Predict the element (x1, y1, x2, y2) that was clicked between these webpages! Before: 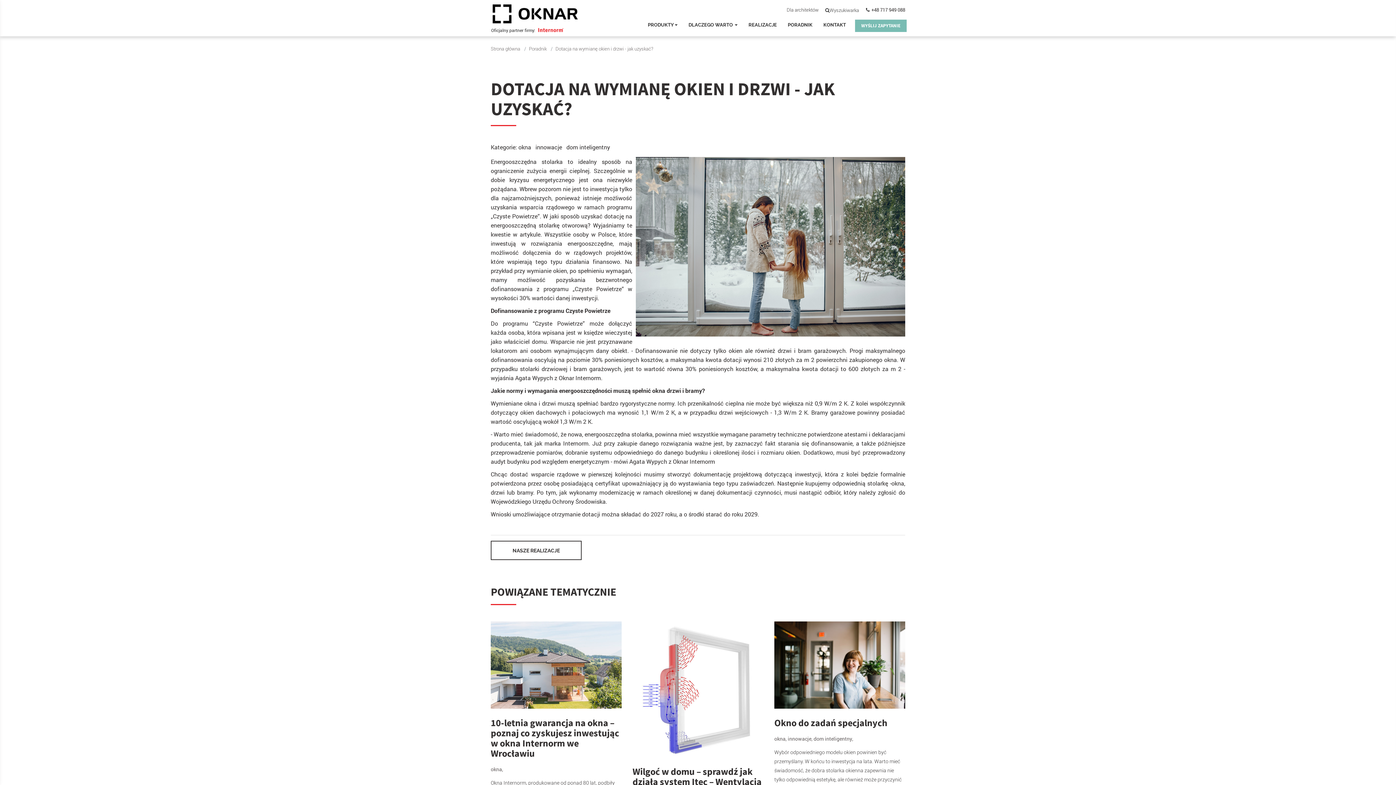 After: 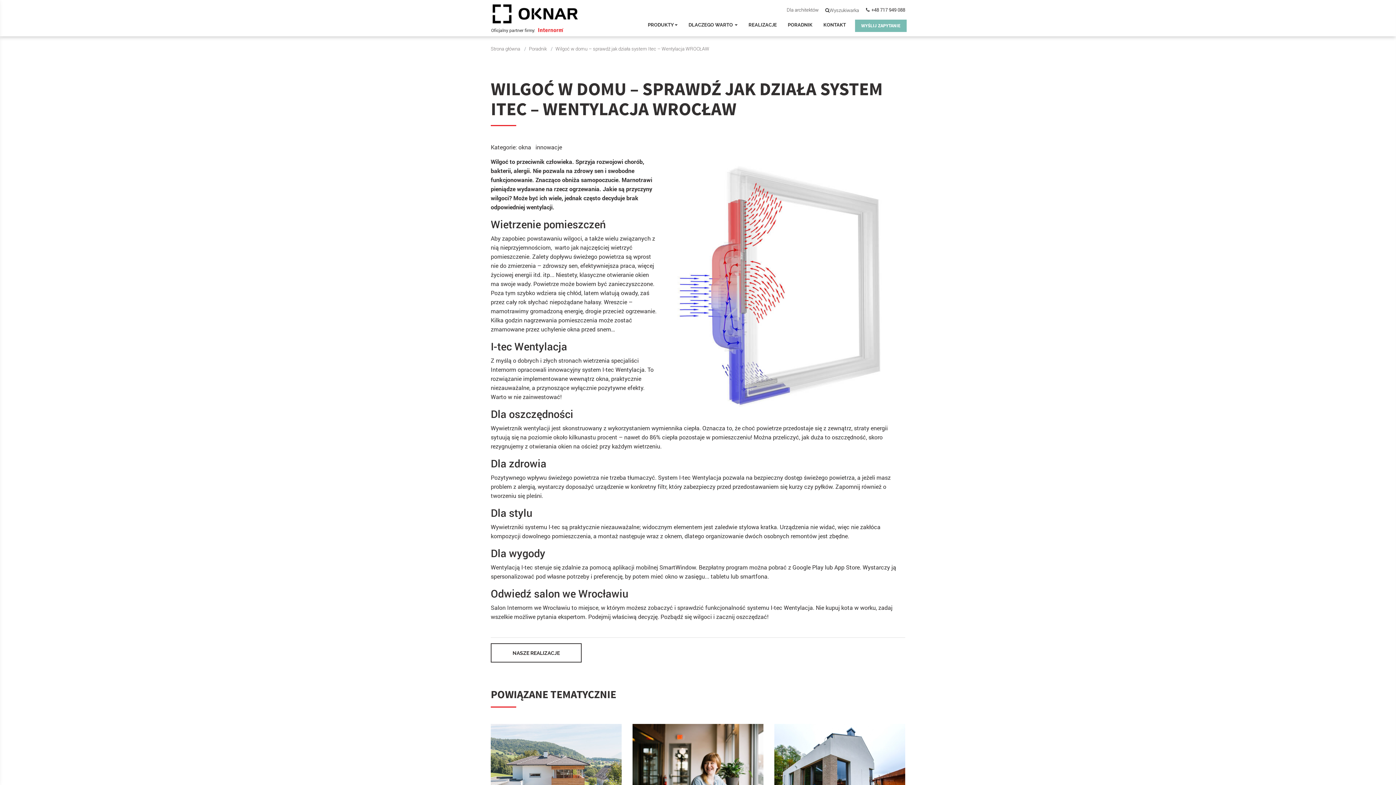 Action: bbox: (632, 621, 763, 889) label: Wilgoć w domu – sprawdź jak działa system Itec – Wentylacja WROCŁAW
okna, innowacje,

Wilgoć to przeciwnik człowieka. Sprzyja rozwojowi chorób, bakterii, alergii. Nie pozwala na zdrowy sen i swobodne funkcjonowanie. Znacząco obniża samopoczucie. Marnotrawi pieniądze wydawane na rzecz ogrzewania. Jakie są przyczyny wilgoci? Może być ich wiele, jednak często decyduje brak odpowiedniej wentylacji. Wietrzenie pomieszczeń Aby zapobiec powstawaniu wilgoci, a także